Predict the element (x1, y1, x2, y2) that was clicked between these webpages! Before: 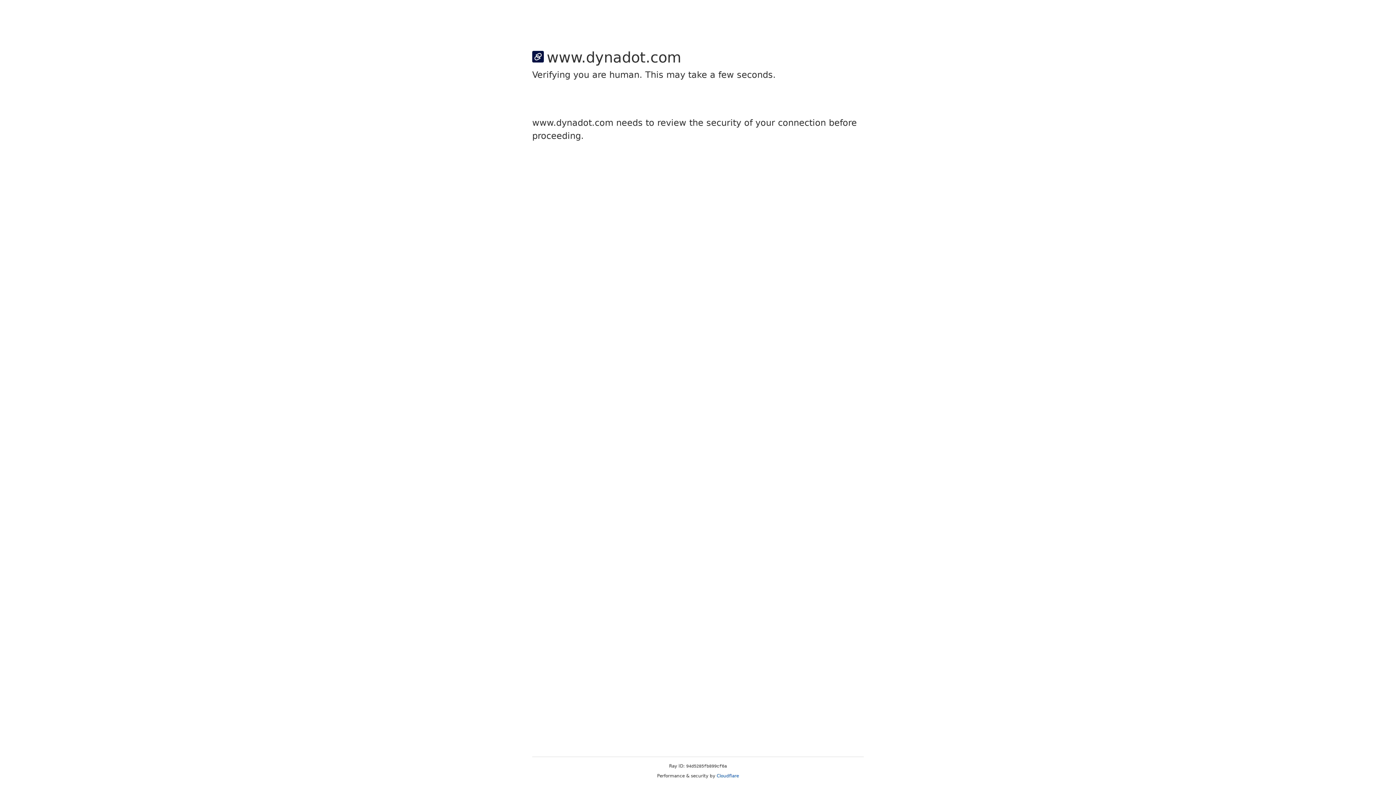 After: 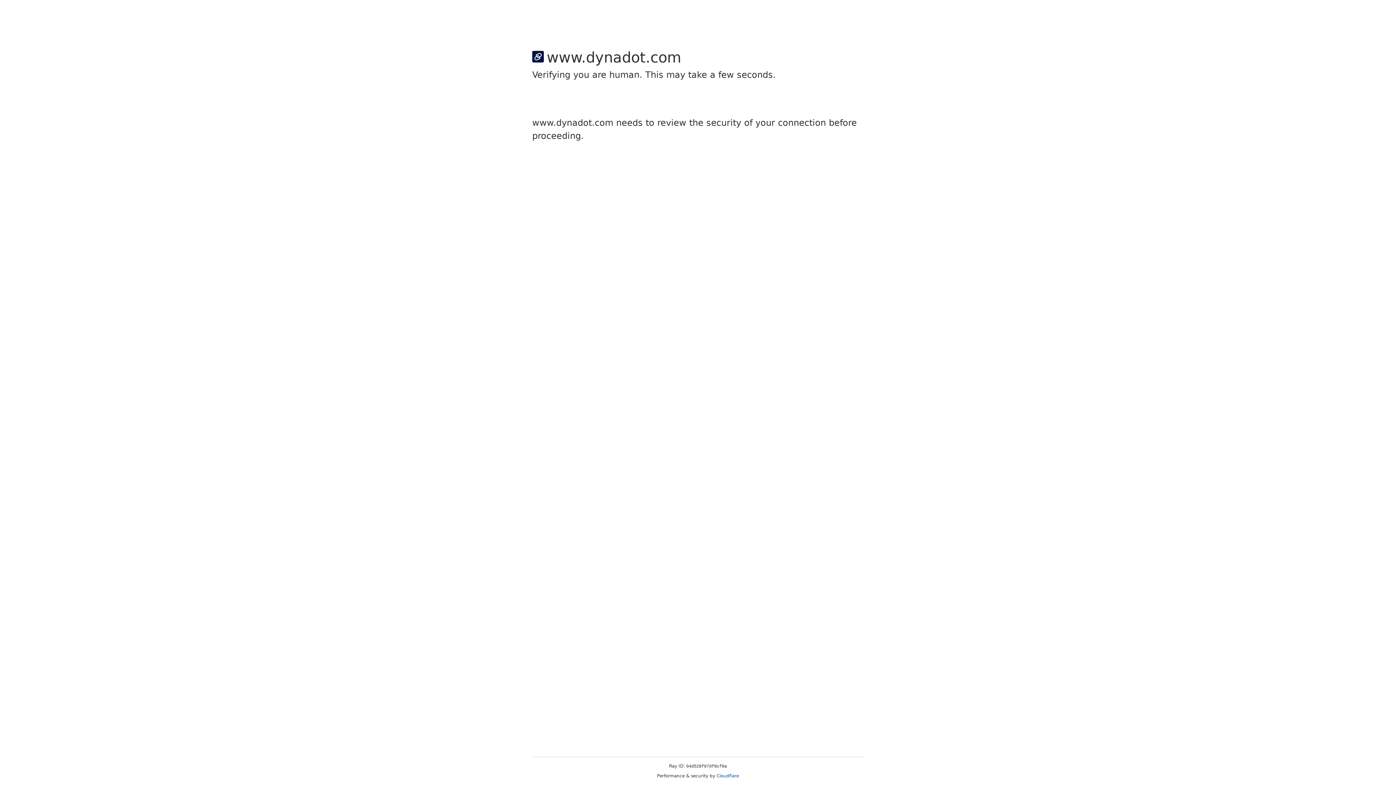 Action: bbox: (716, 773, 739, 778) label: Cloudflare